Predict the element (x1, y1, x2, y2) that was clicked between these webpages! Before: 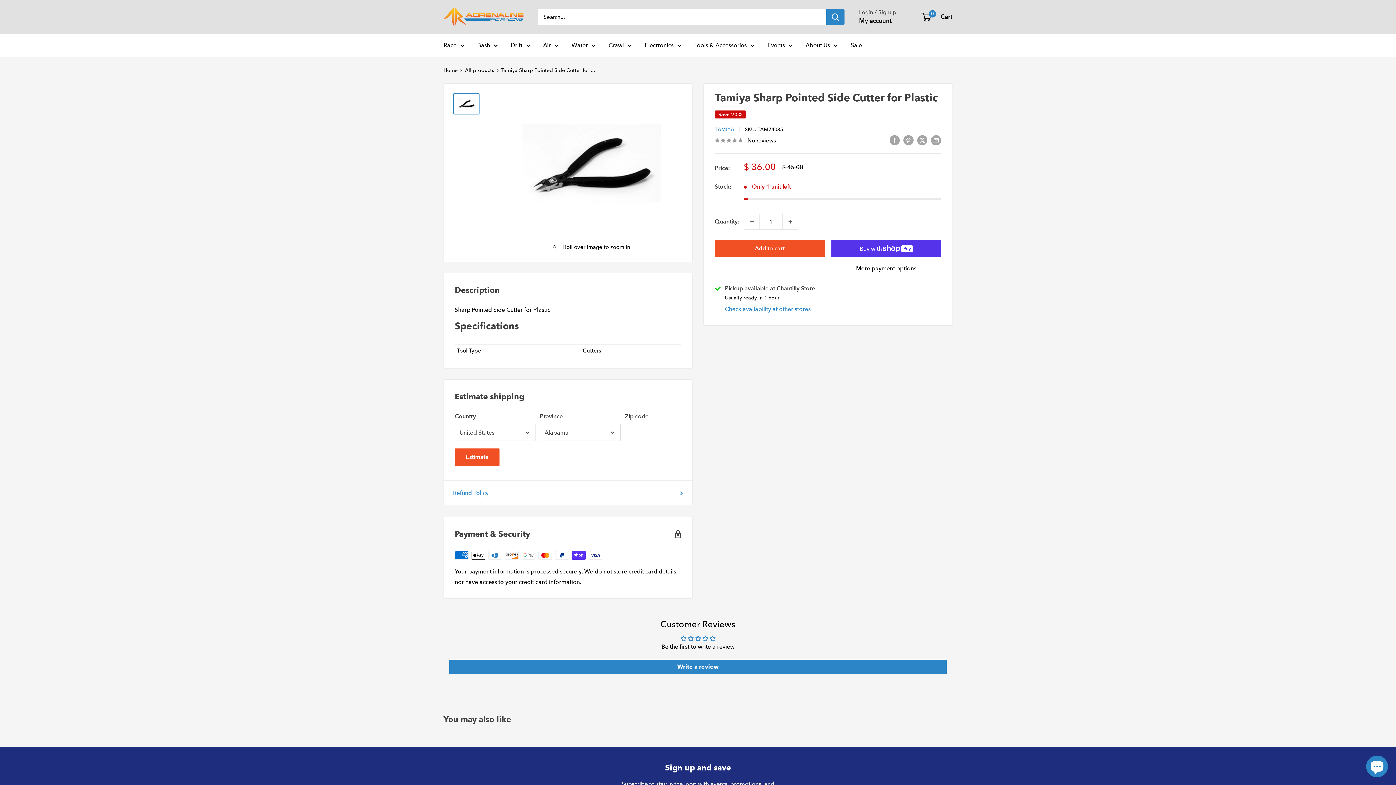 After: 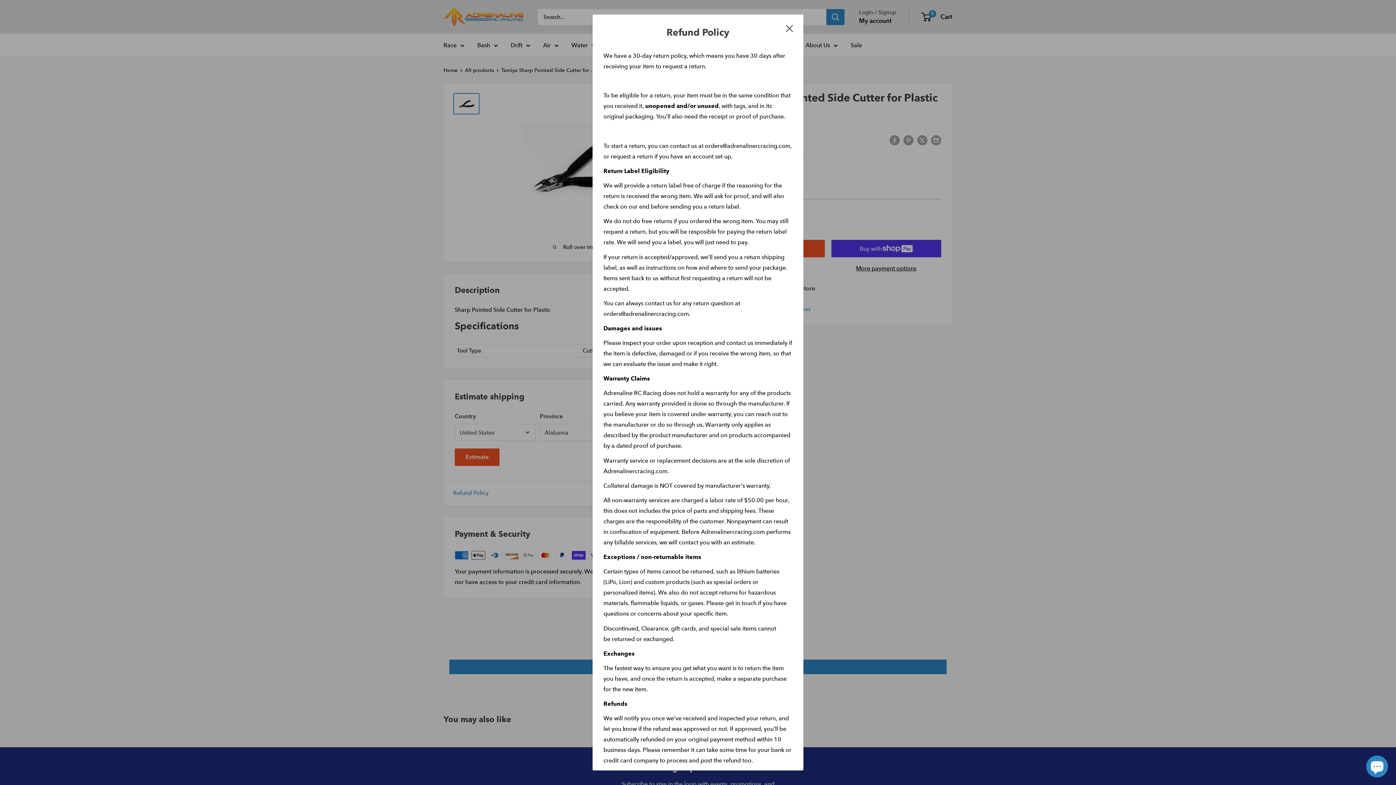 Action: label: Refund Policy bbox: (453, 488, 683, 498)